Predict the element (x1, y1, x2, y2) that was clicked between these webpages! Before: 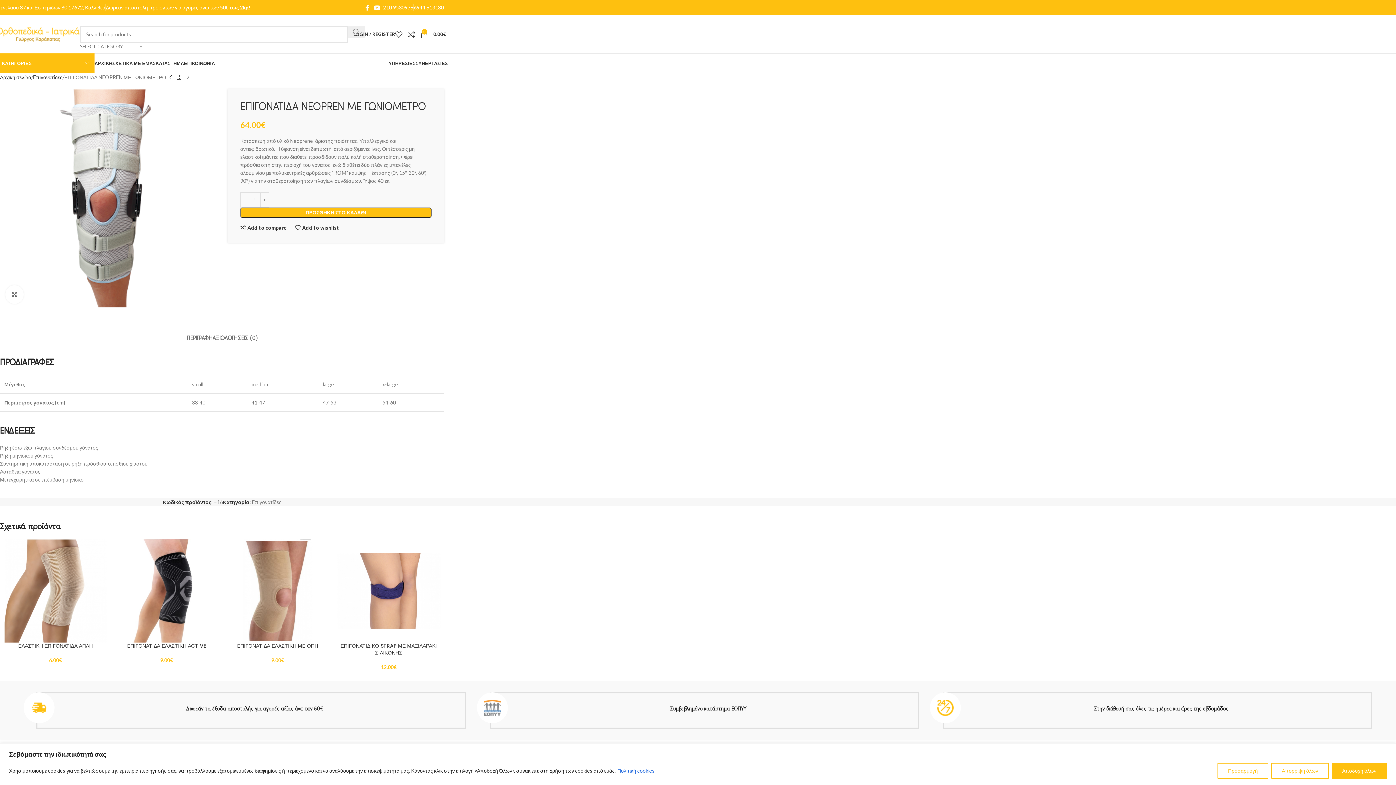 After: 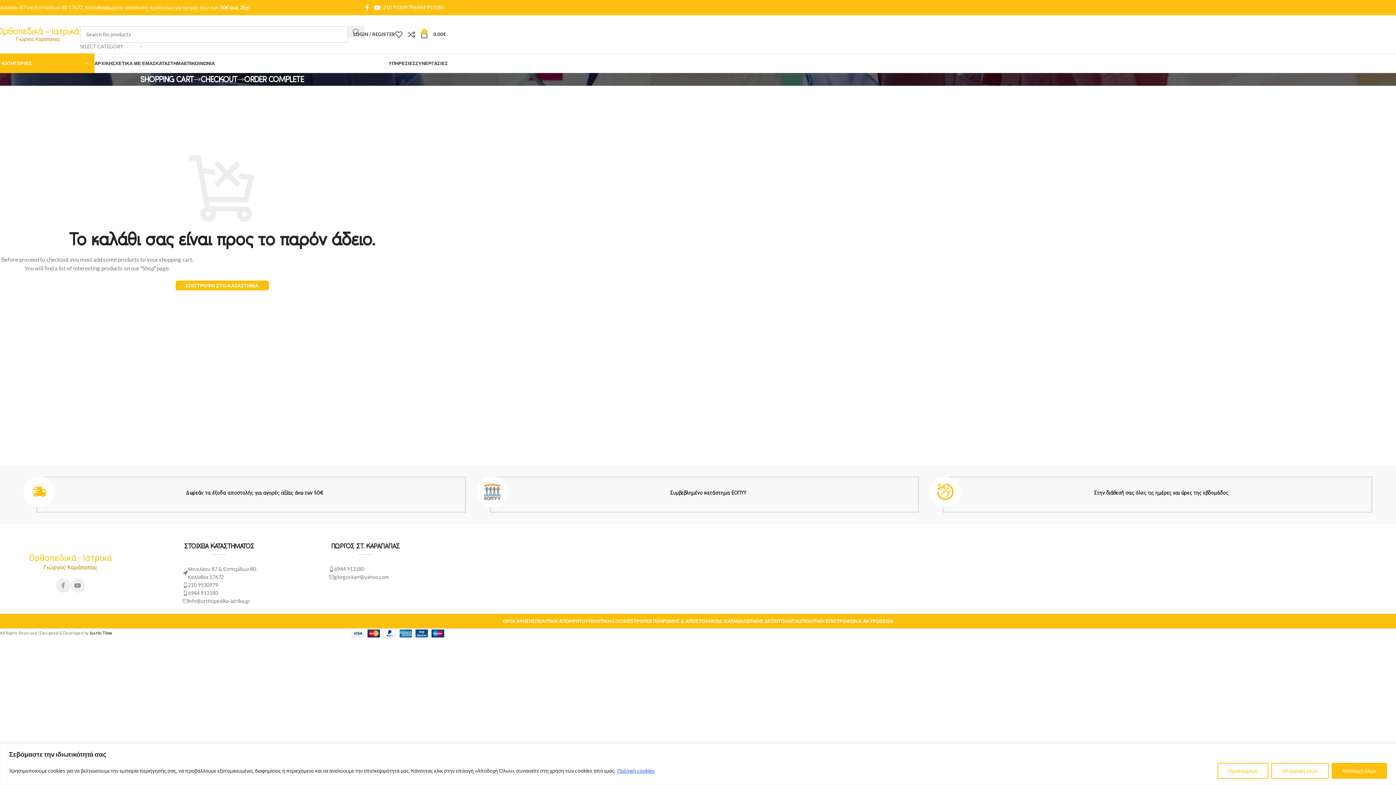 Action: label: 0
0.00€ bbox: (420, 27, 446, 41)